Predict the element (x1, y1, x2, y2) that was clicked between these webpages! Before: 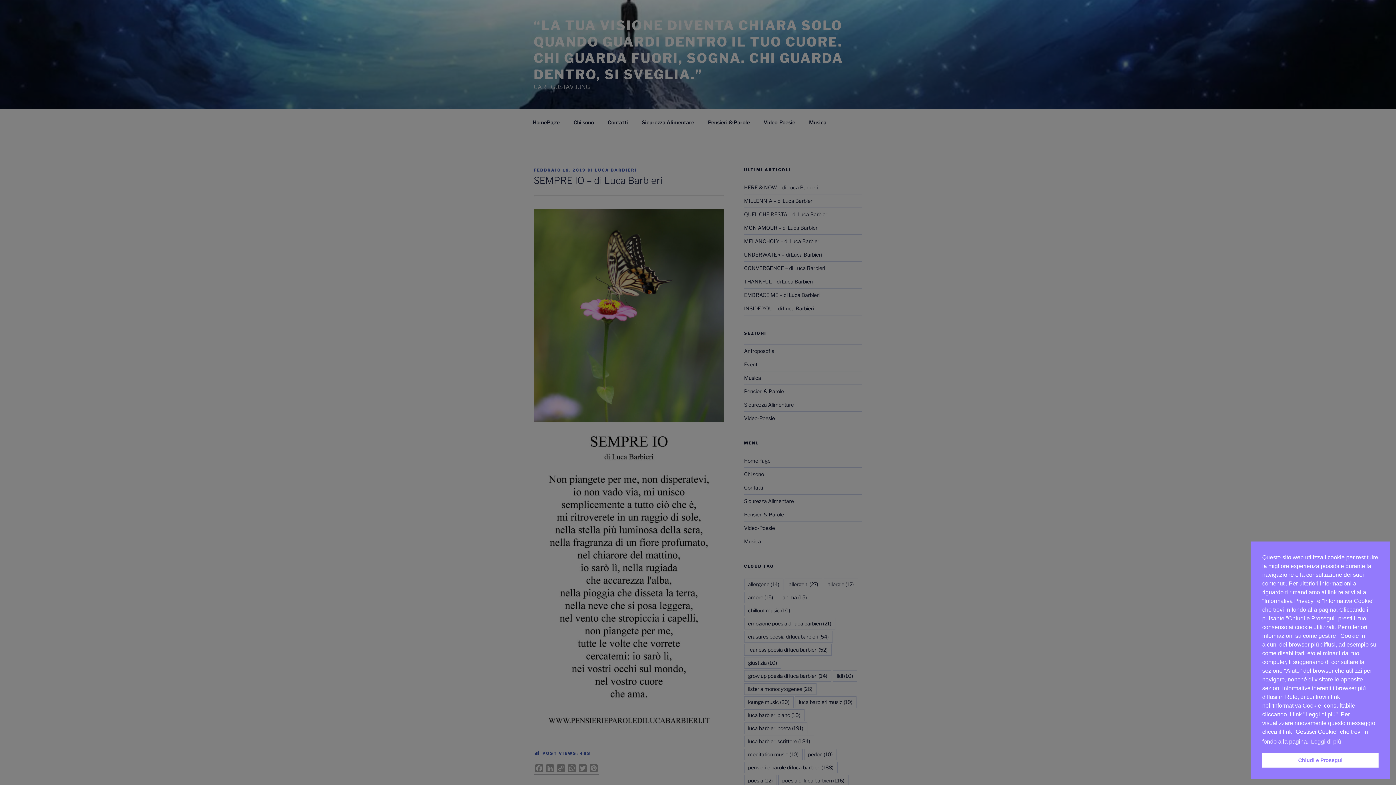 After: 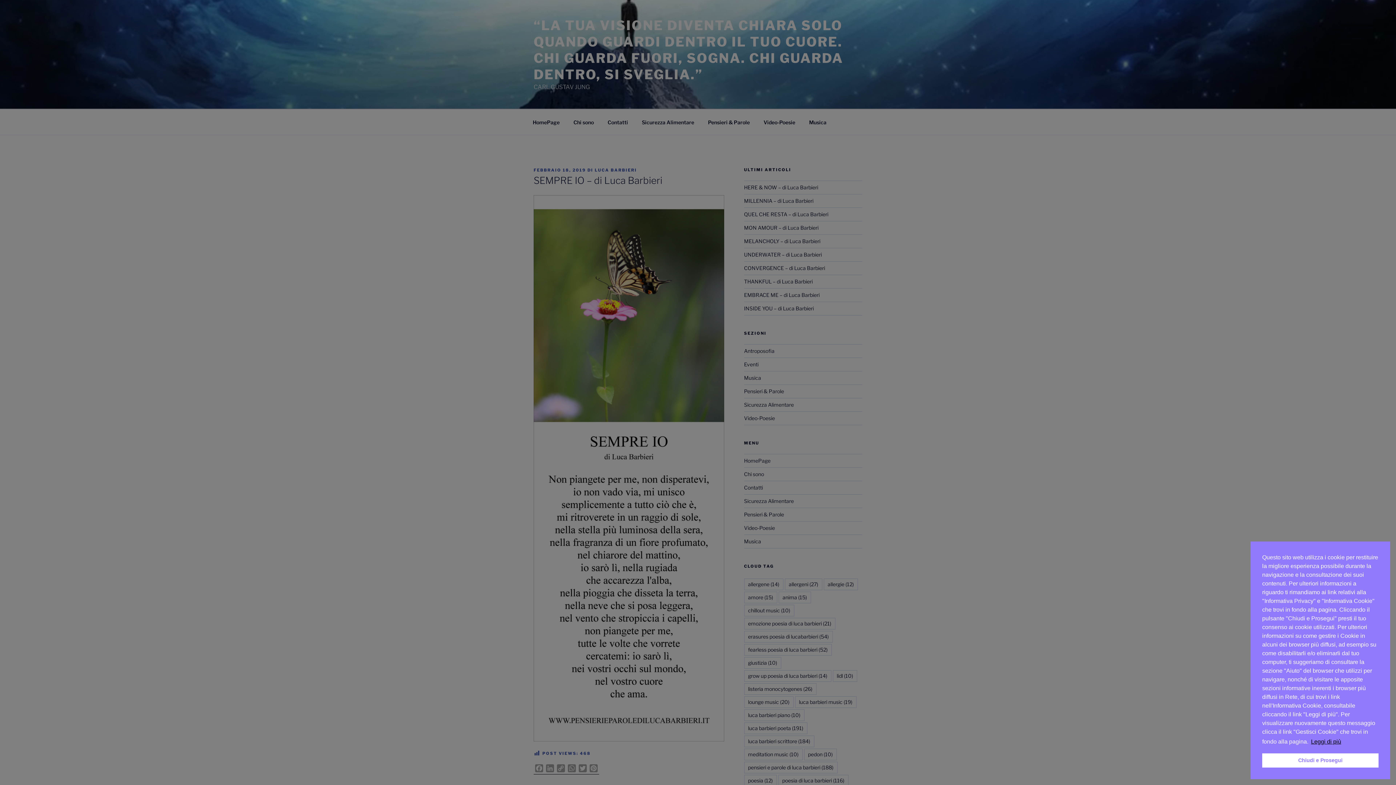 Action: bbox: (1310, 736, 1342, 747) label: cookies - Leggi di più 